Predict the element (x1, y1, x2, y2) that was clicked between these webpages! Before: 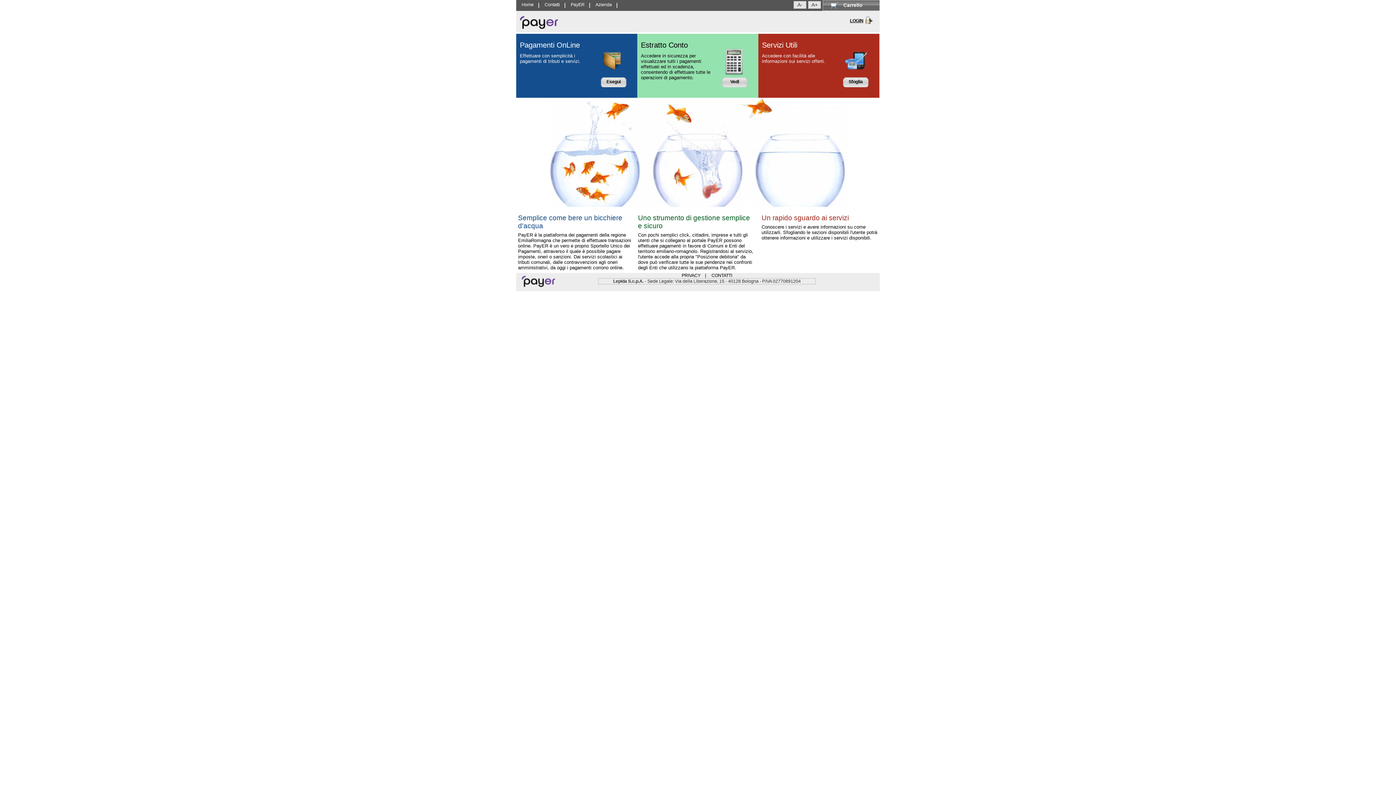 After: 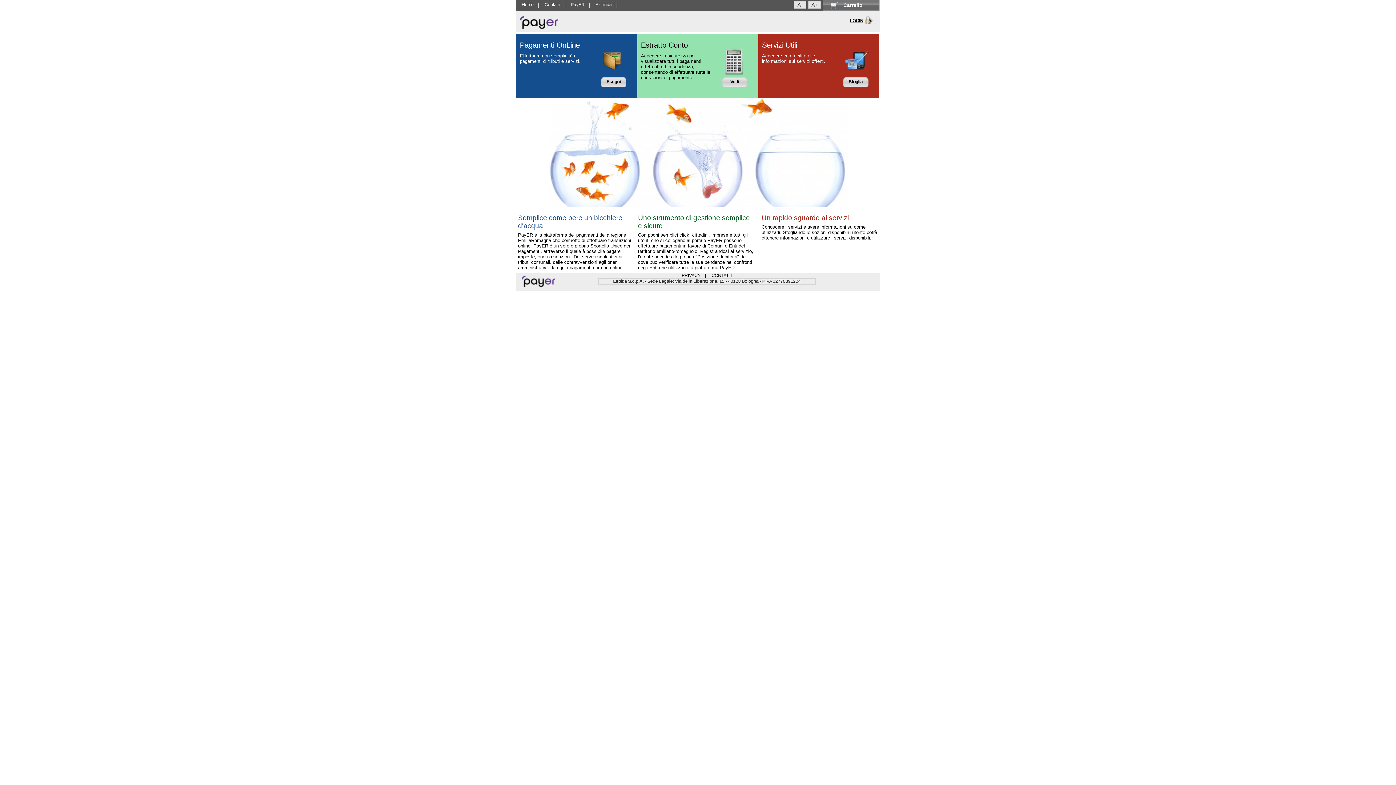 Action: bbox: (711, 273, 732, 278) label: CONTATTI